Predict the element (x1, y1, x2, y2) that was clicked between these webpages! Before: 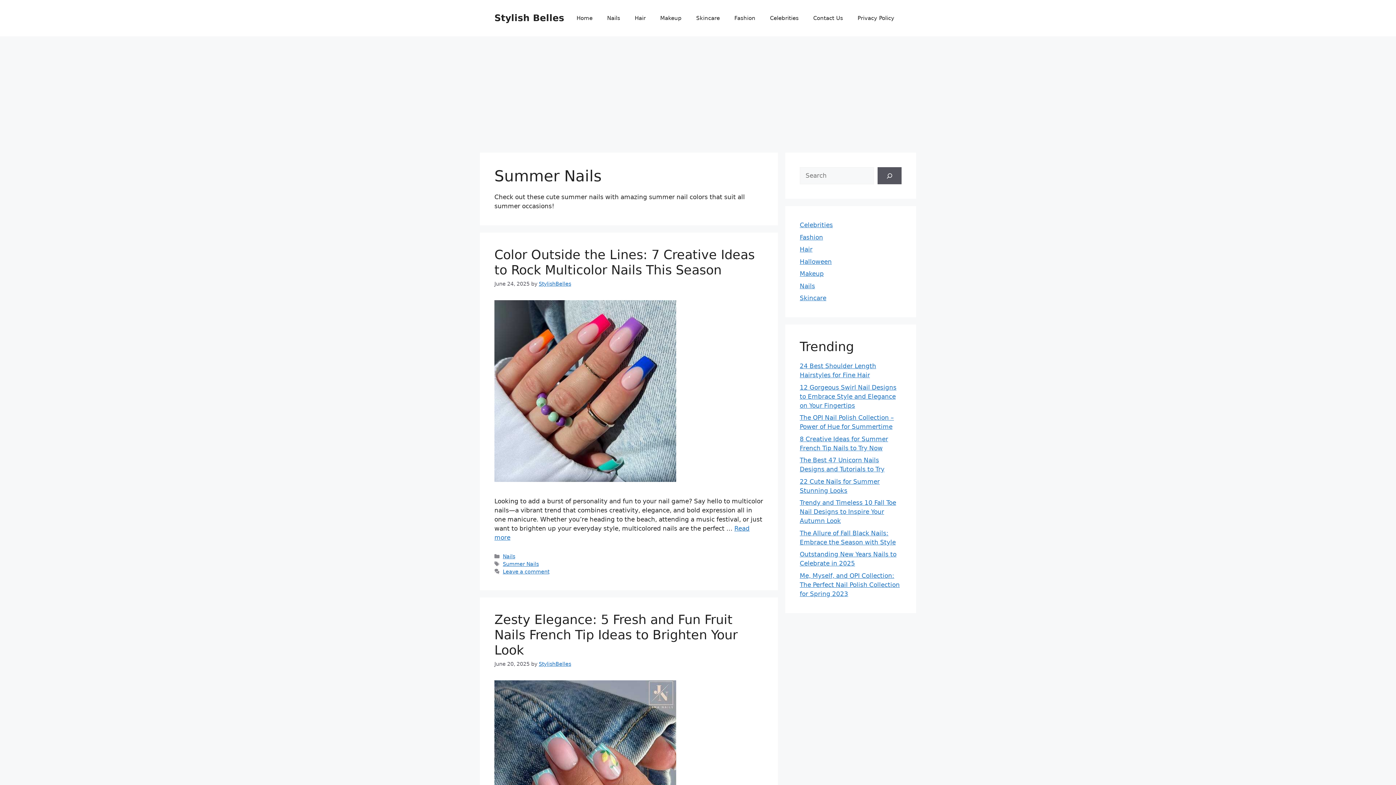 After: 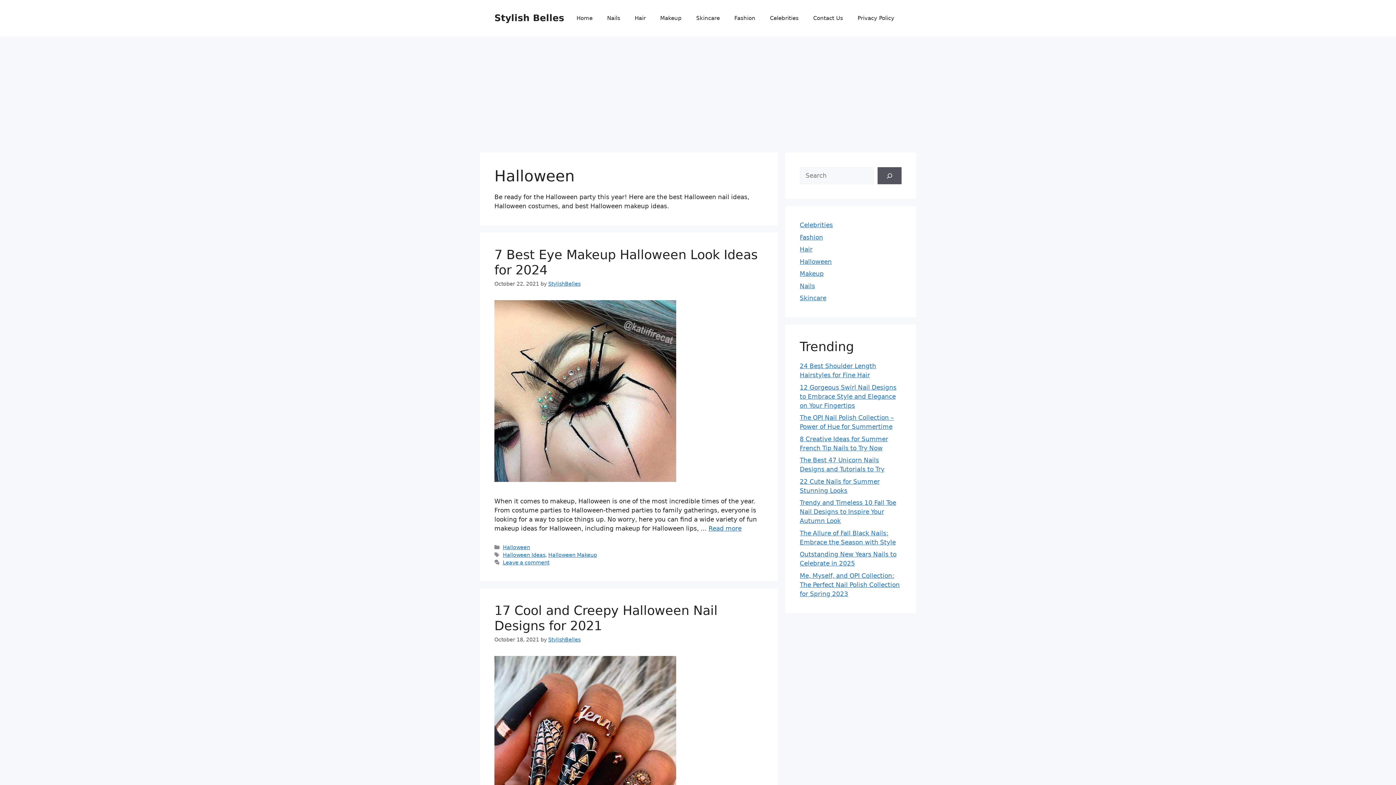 Action: label: Halloween bbox: (800, 258, 832, 265)